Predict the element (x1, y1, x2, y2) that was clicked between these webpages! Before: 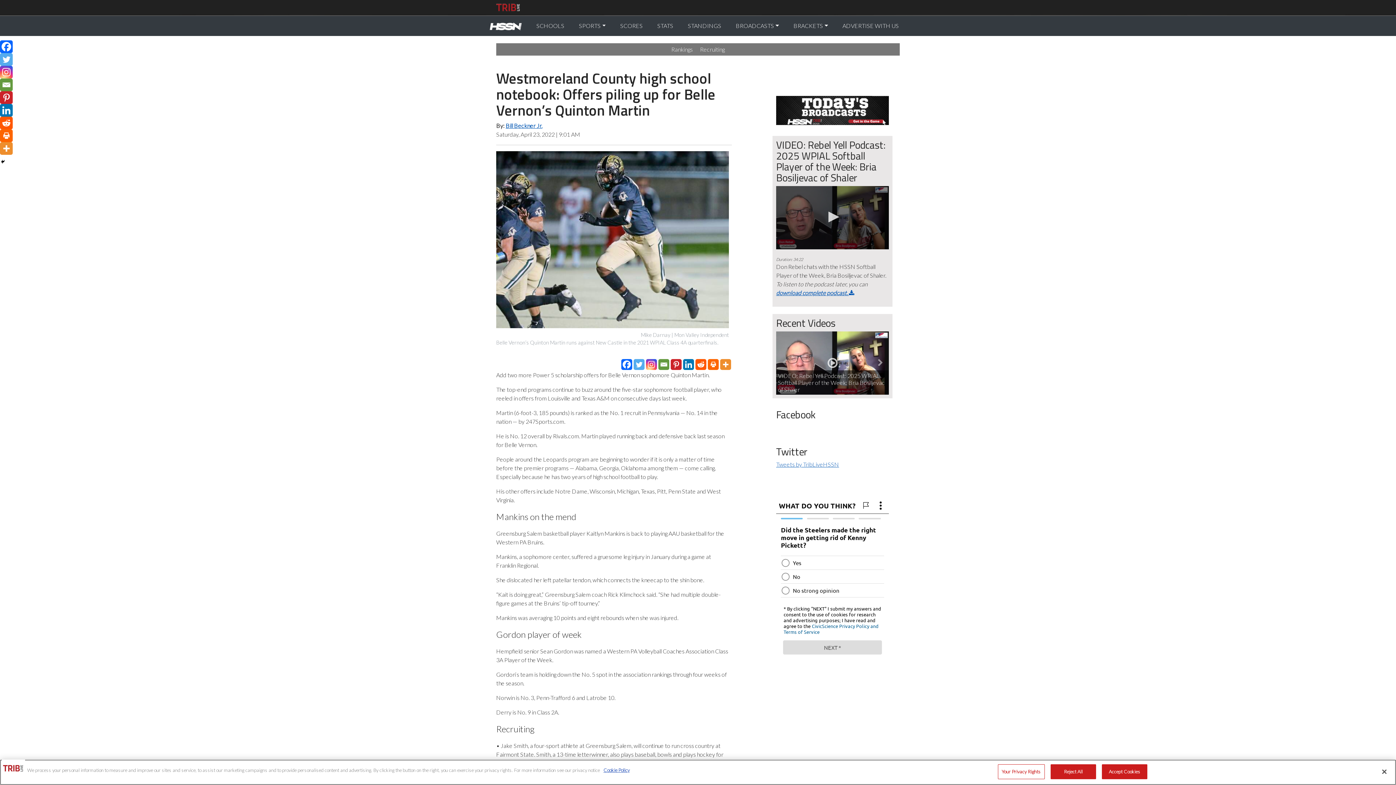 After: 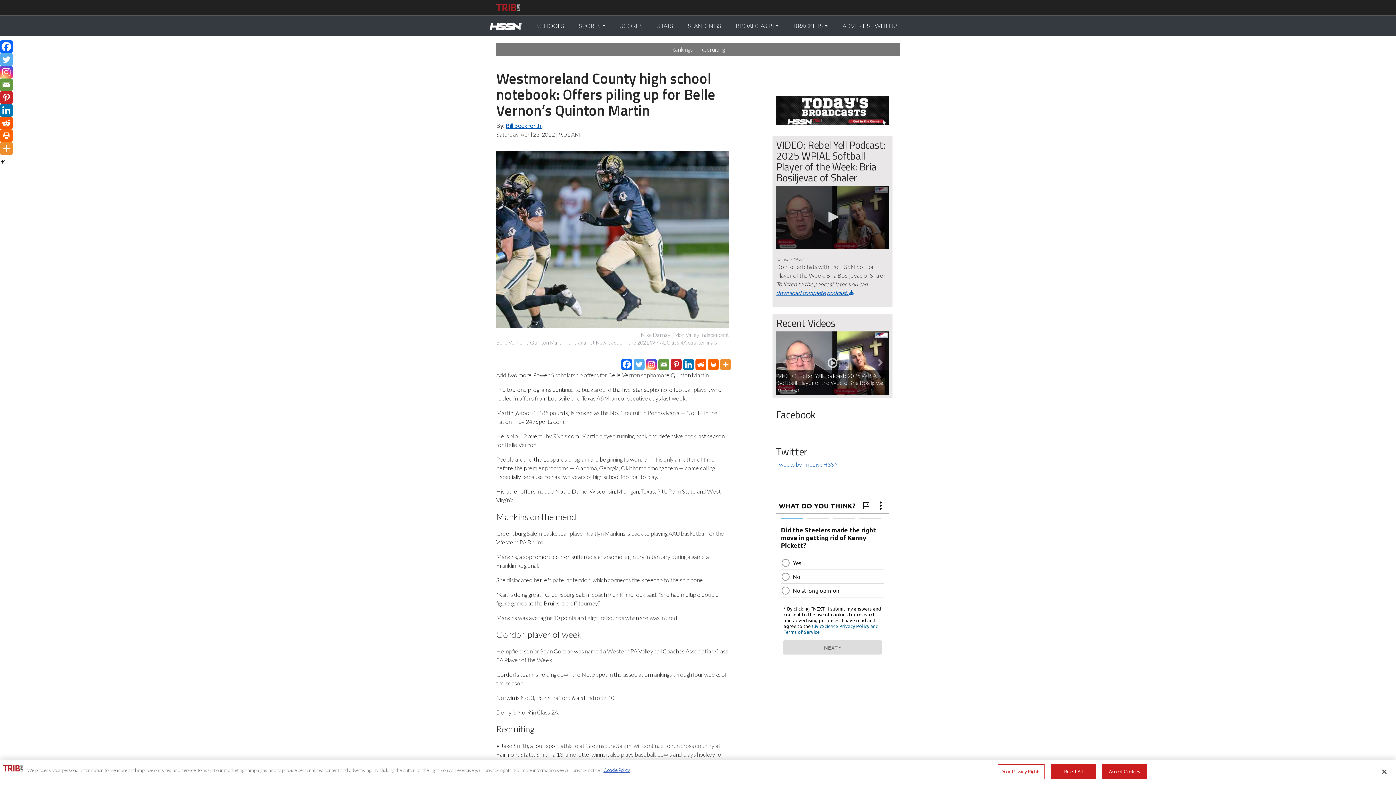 Action: bbox: (0, 65, 12, 78) label: Instagram